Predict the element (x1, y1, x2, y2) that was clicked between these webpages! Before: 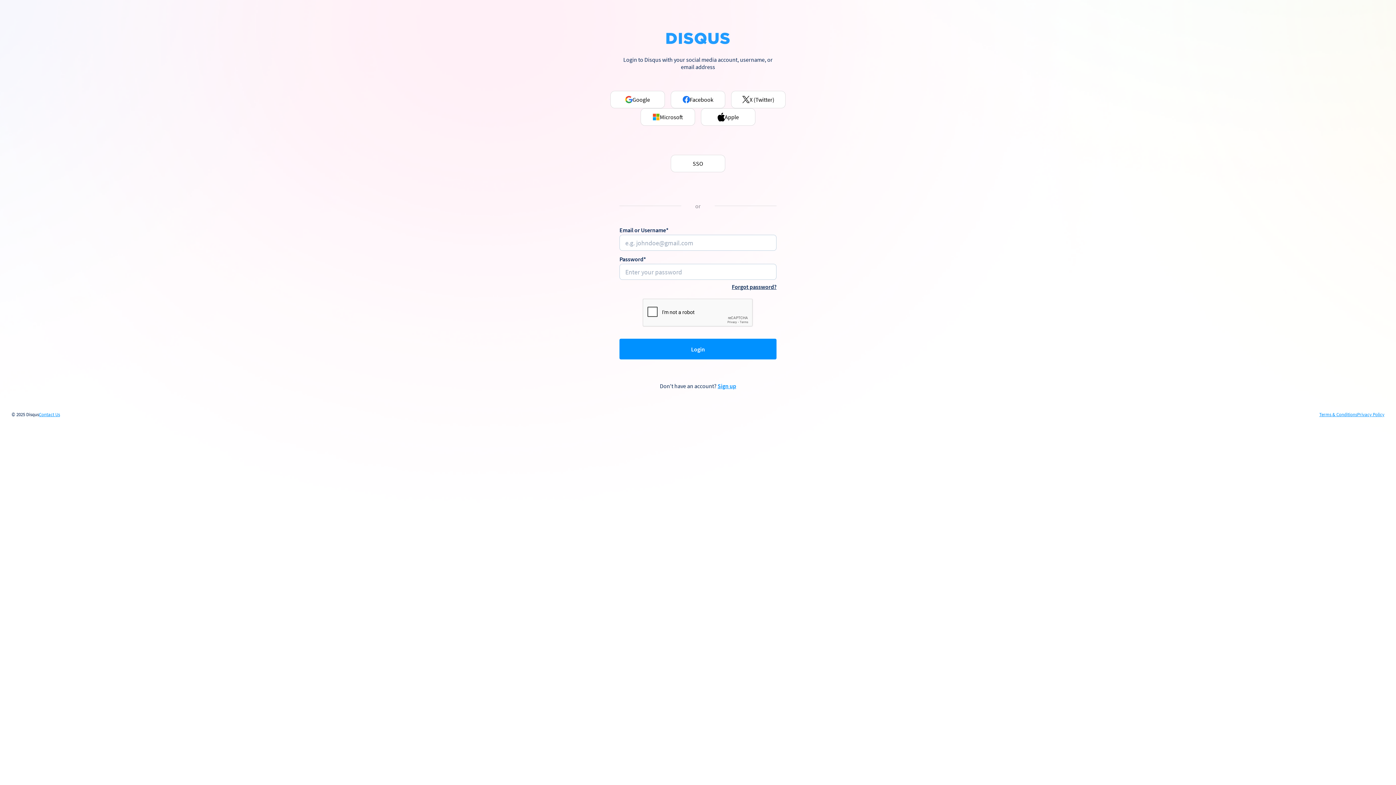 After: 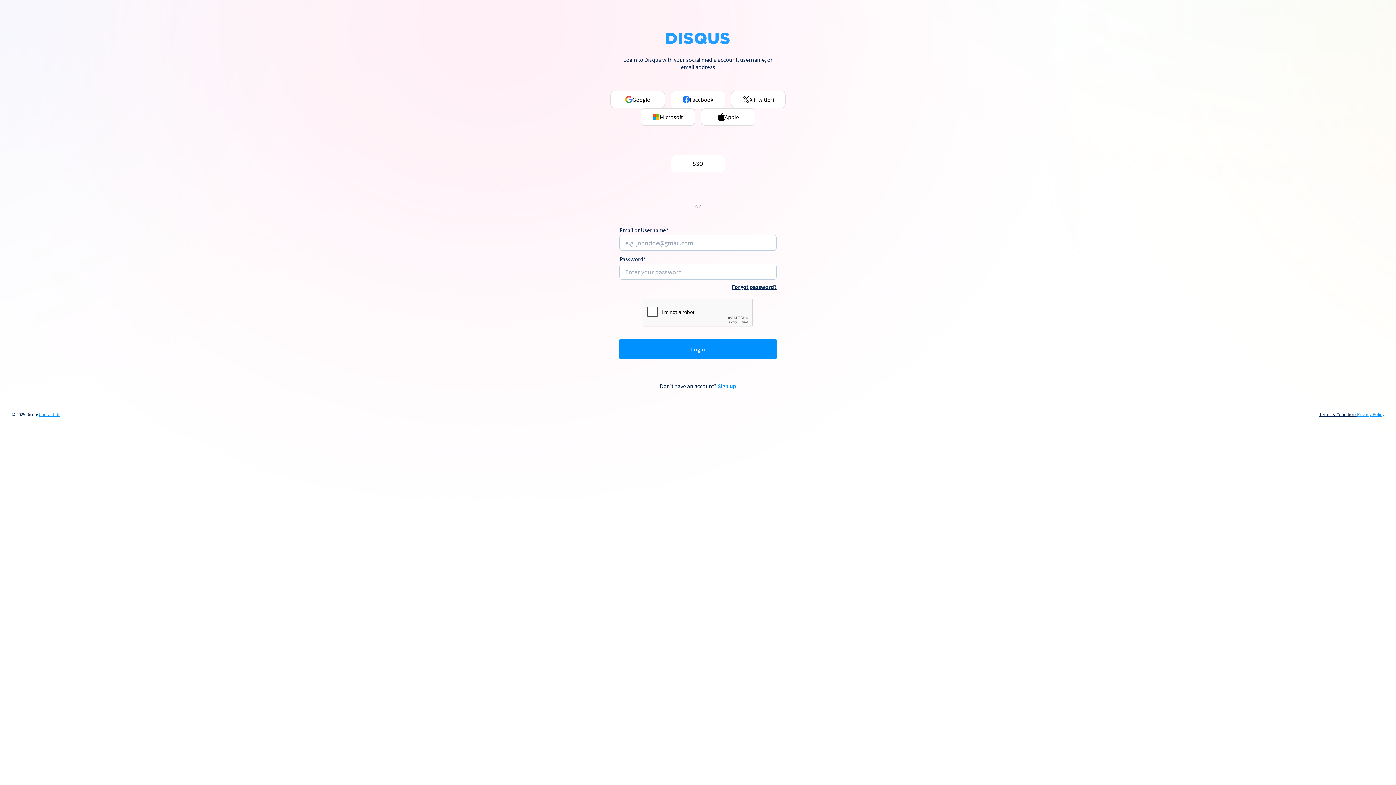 Action: bbox: (1319, 412, 1357, 417) label: Terms & Conditions